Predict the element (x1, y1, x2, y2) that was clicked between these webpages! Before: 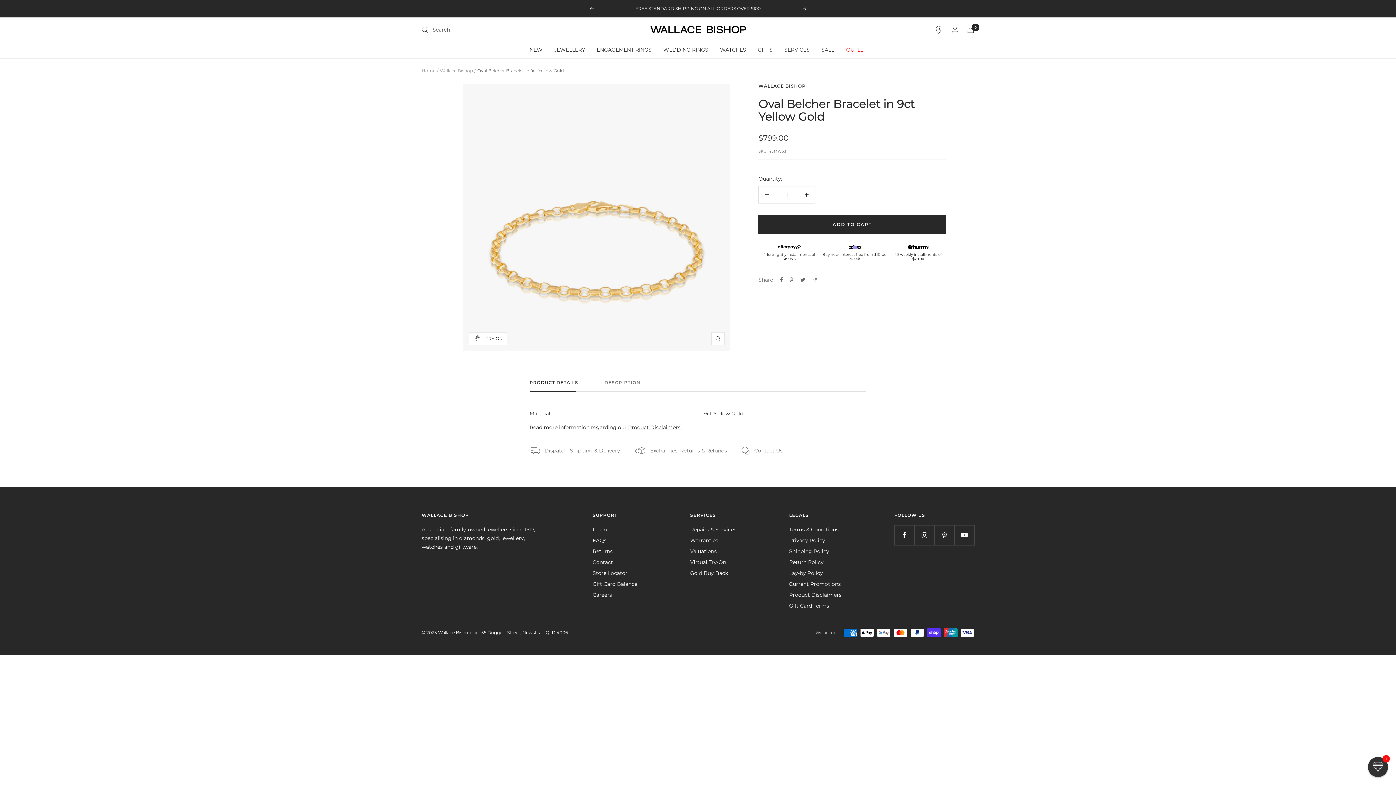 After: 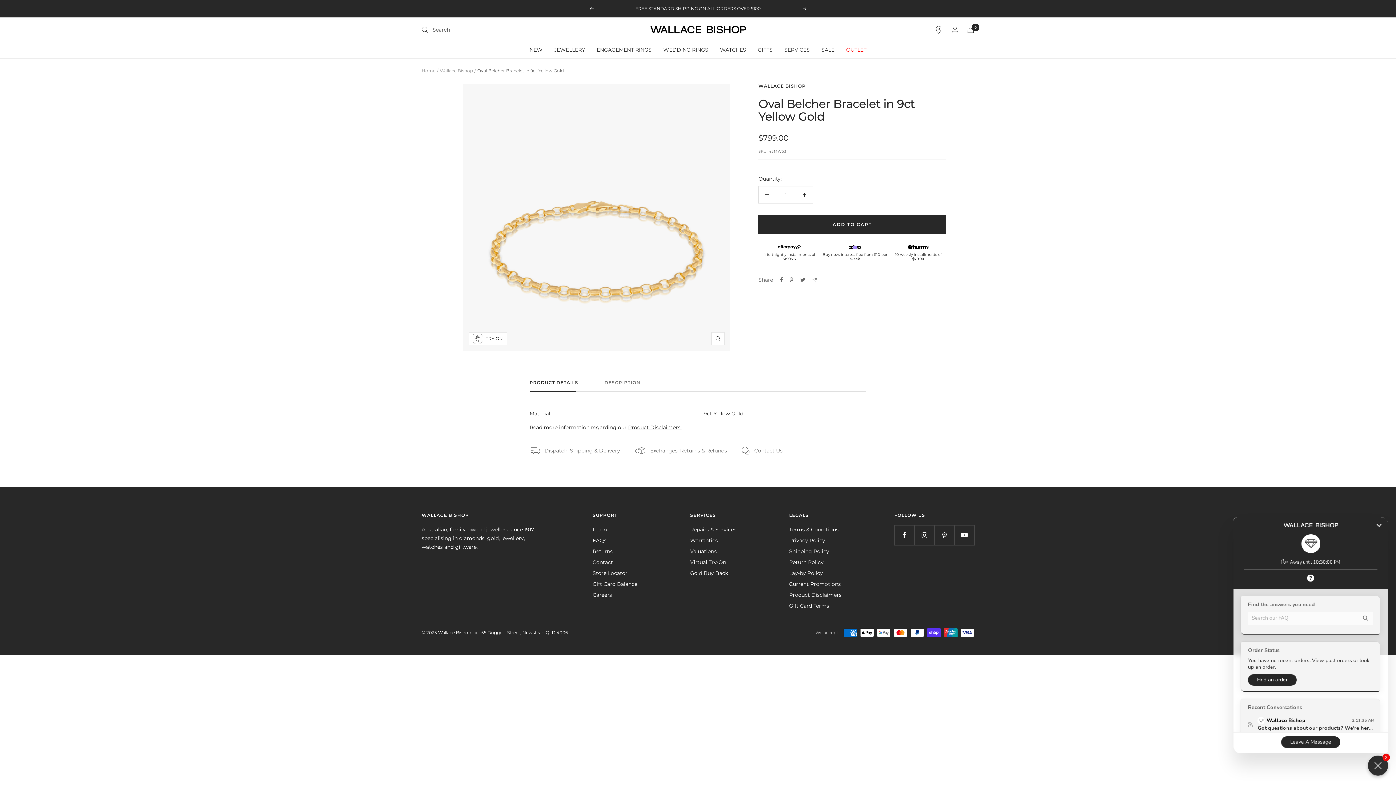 Action: label: Chat widget toggle bbox: (1368, 757, 1388, 777)